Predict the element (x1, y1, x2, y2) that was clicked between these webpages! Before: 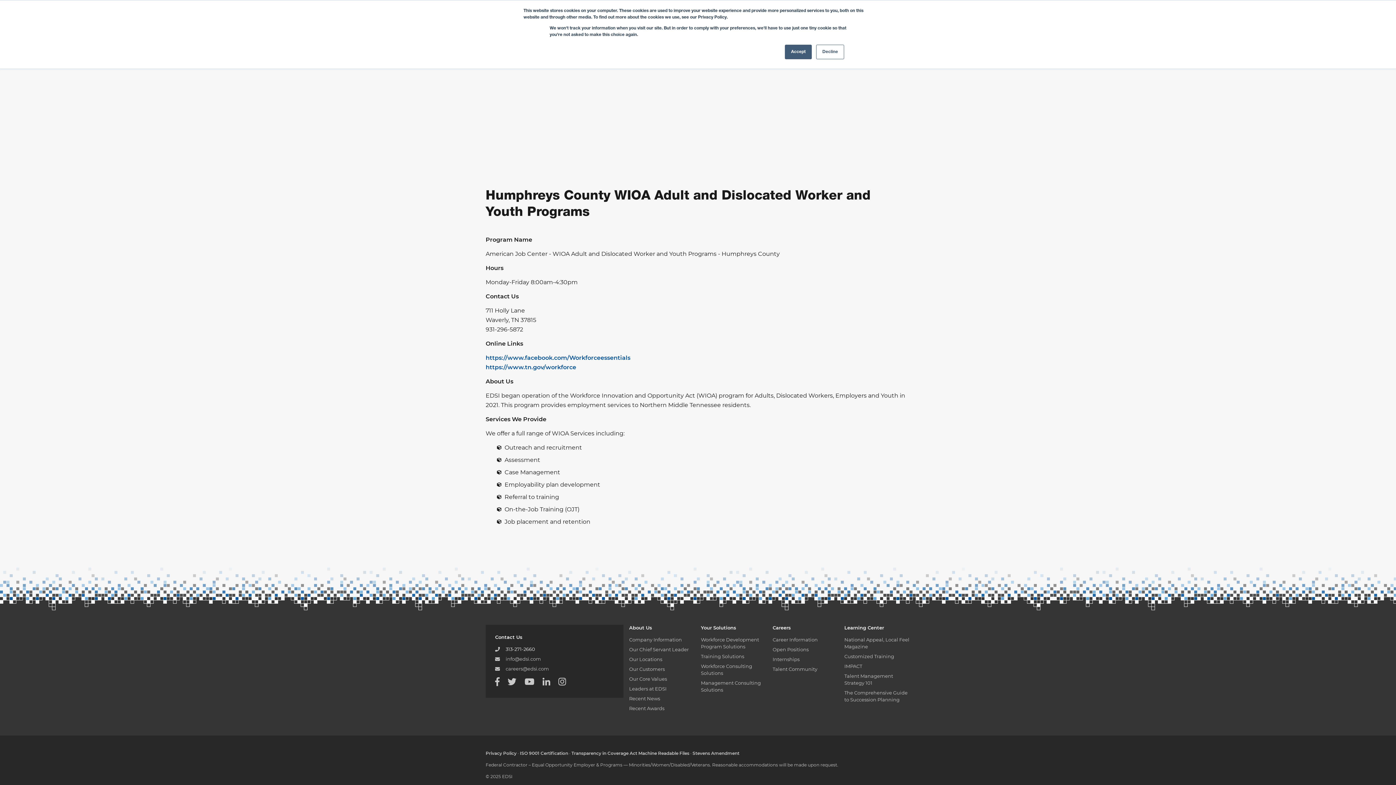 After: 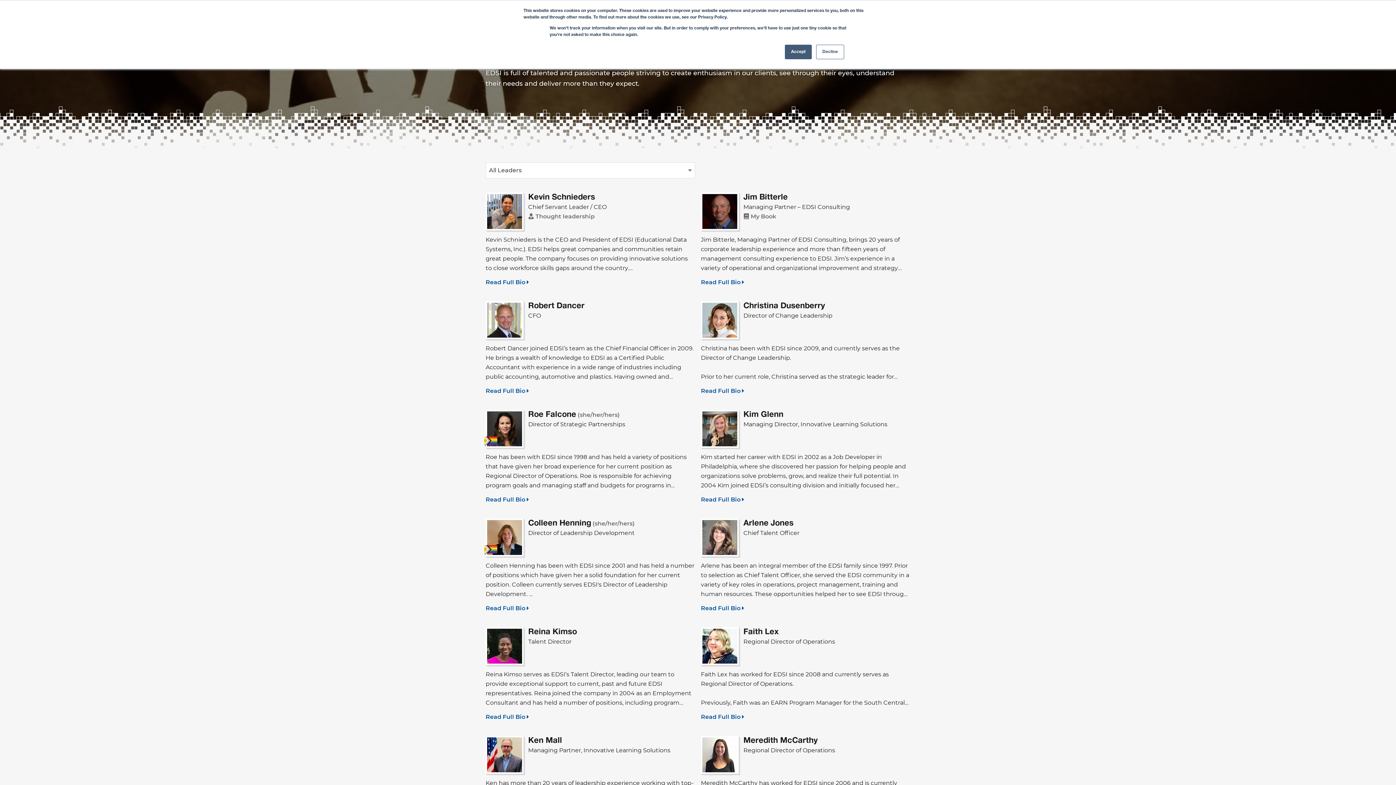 Action: bbox: (629, 686, 666, 691) label: Leaders at EDSI